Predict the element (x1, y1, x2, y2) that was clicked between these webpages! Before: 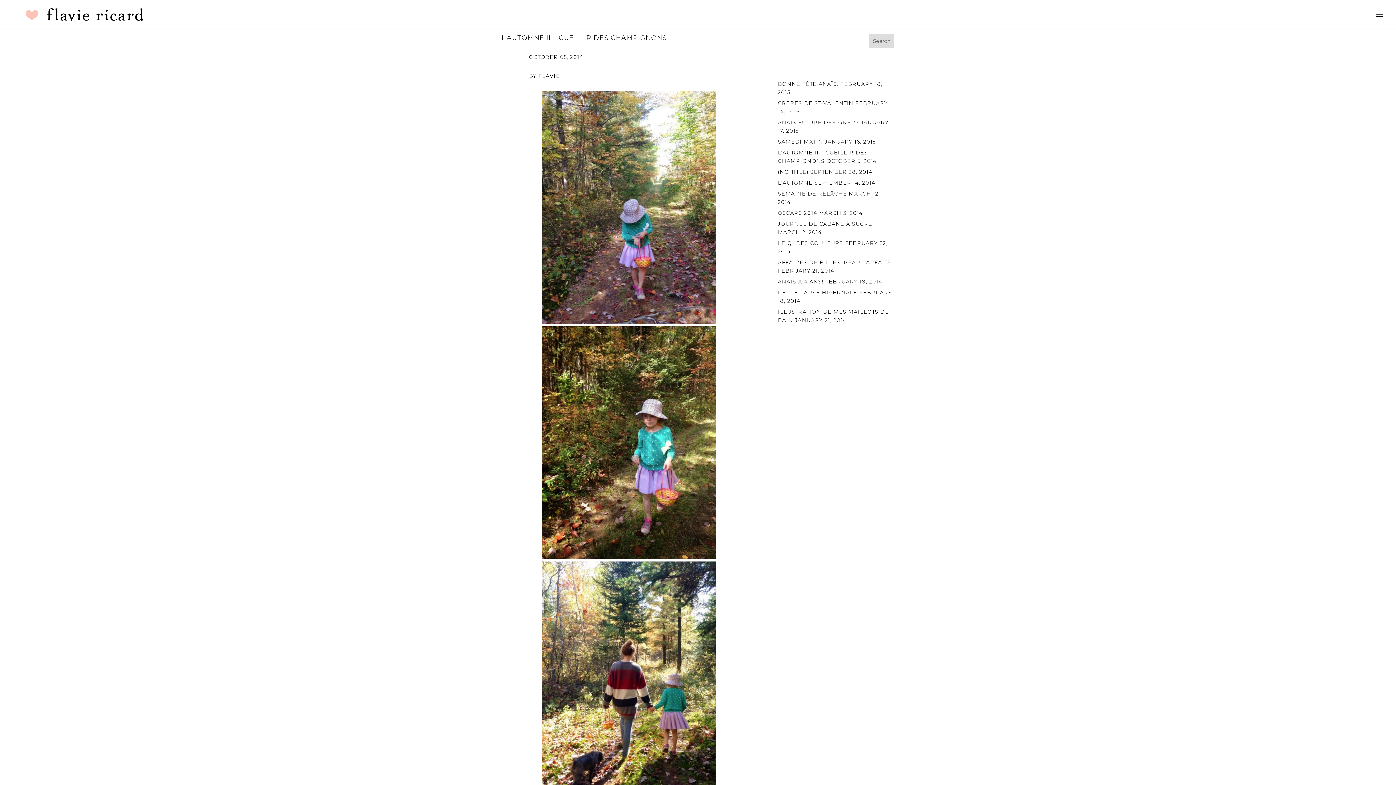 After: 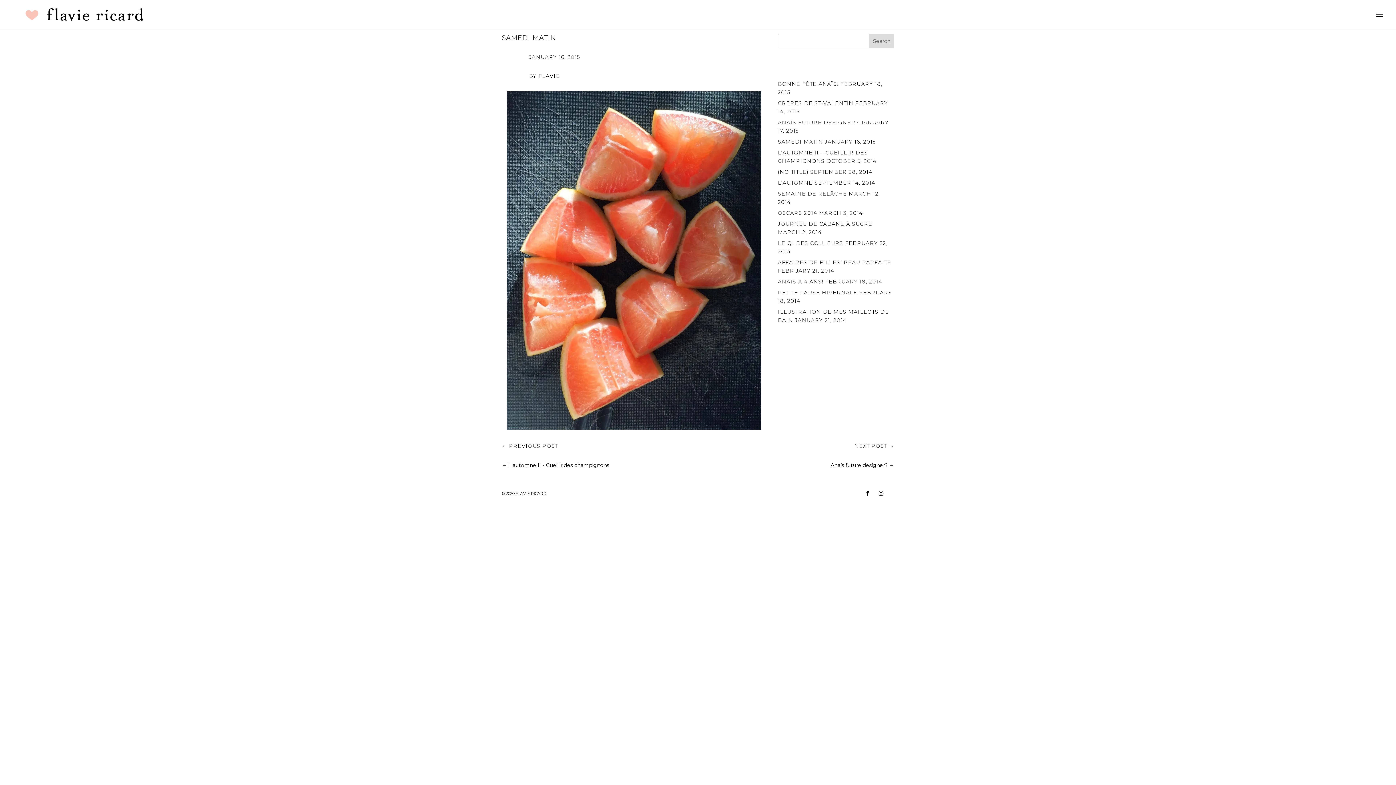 Action: bbox: (778, 138, 823, 145) label: SAMEDI MATIN